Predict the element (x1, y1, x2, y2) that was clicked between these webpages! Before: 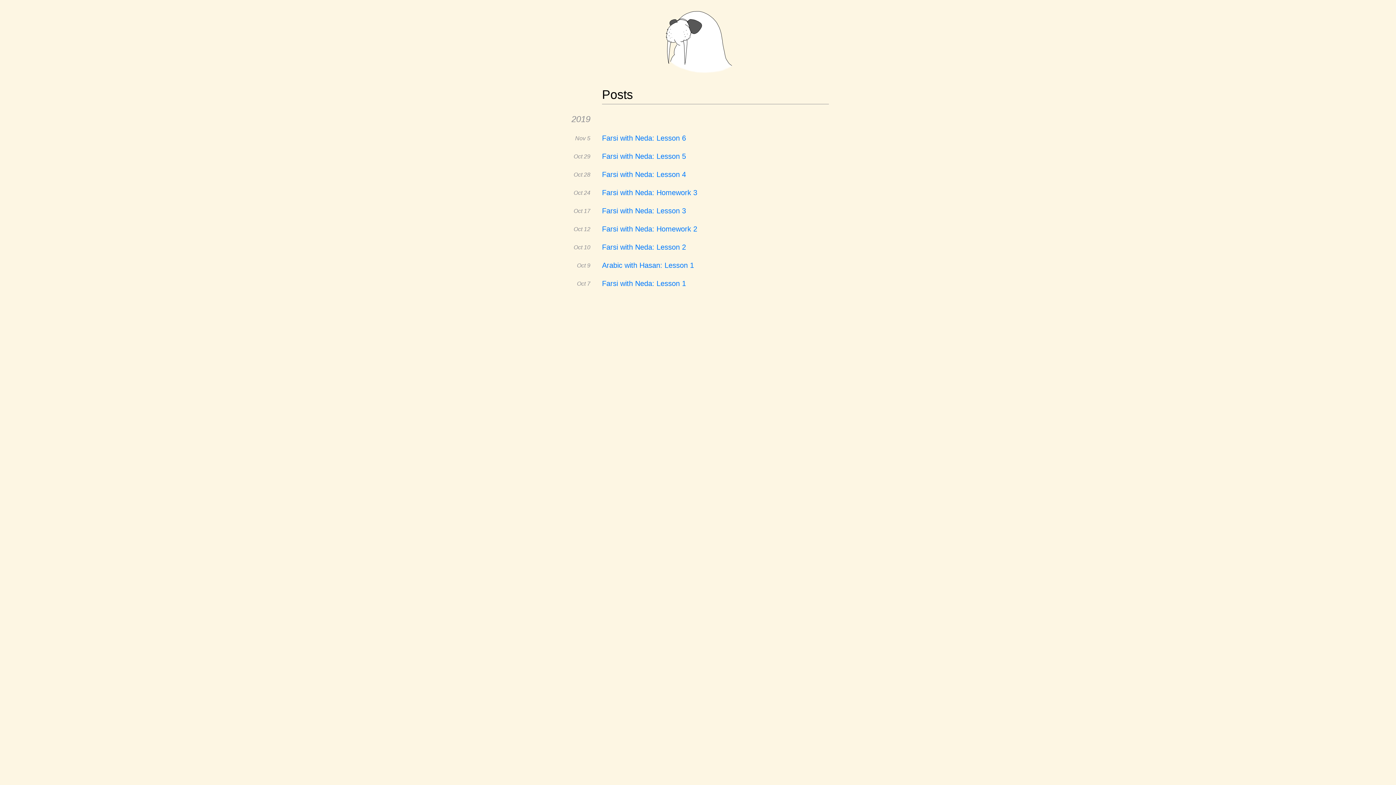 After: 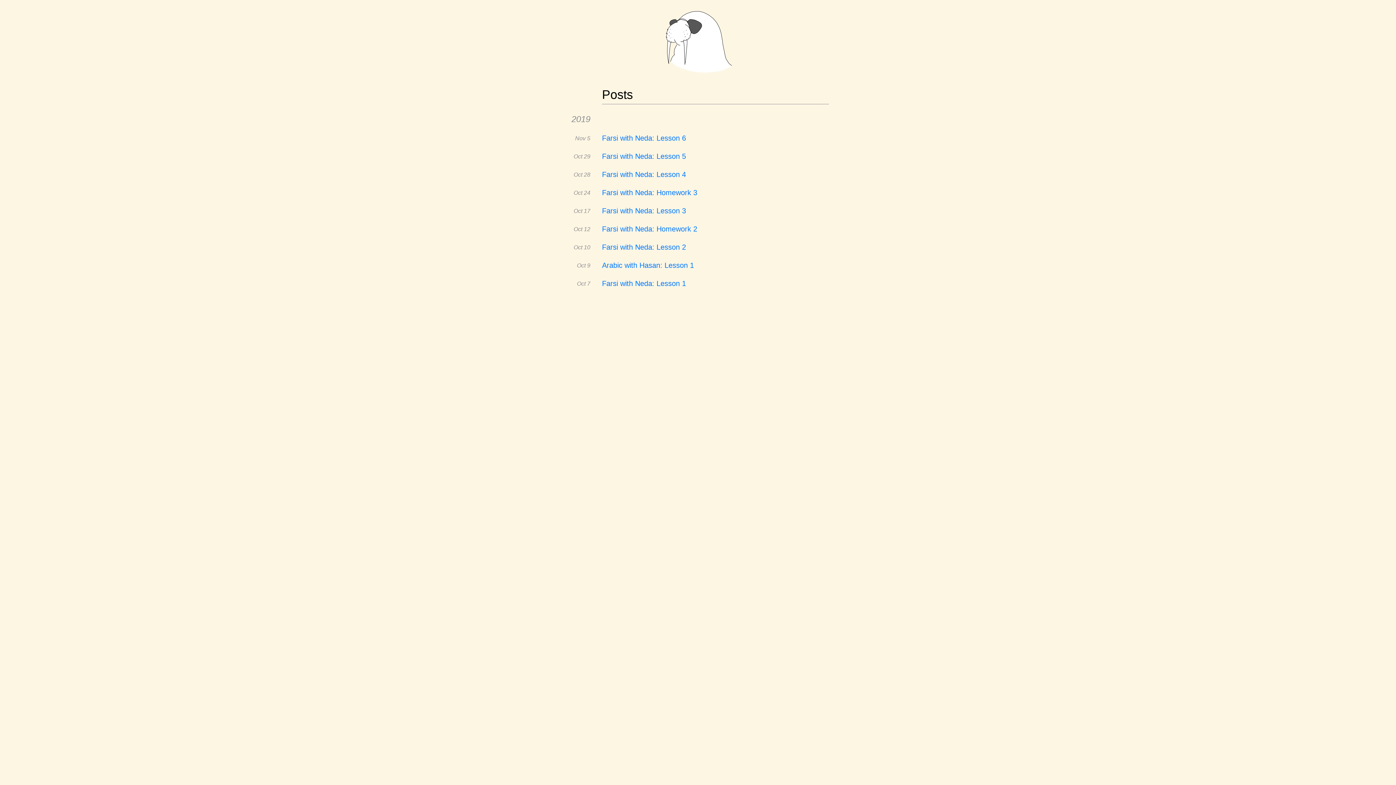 Action: bbox: (661, 70, 734, 76)